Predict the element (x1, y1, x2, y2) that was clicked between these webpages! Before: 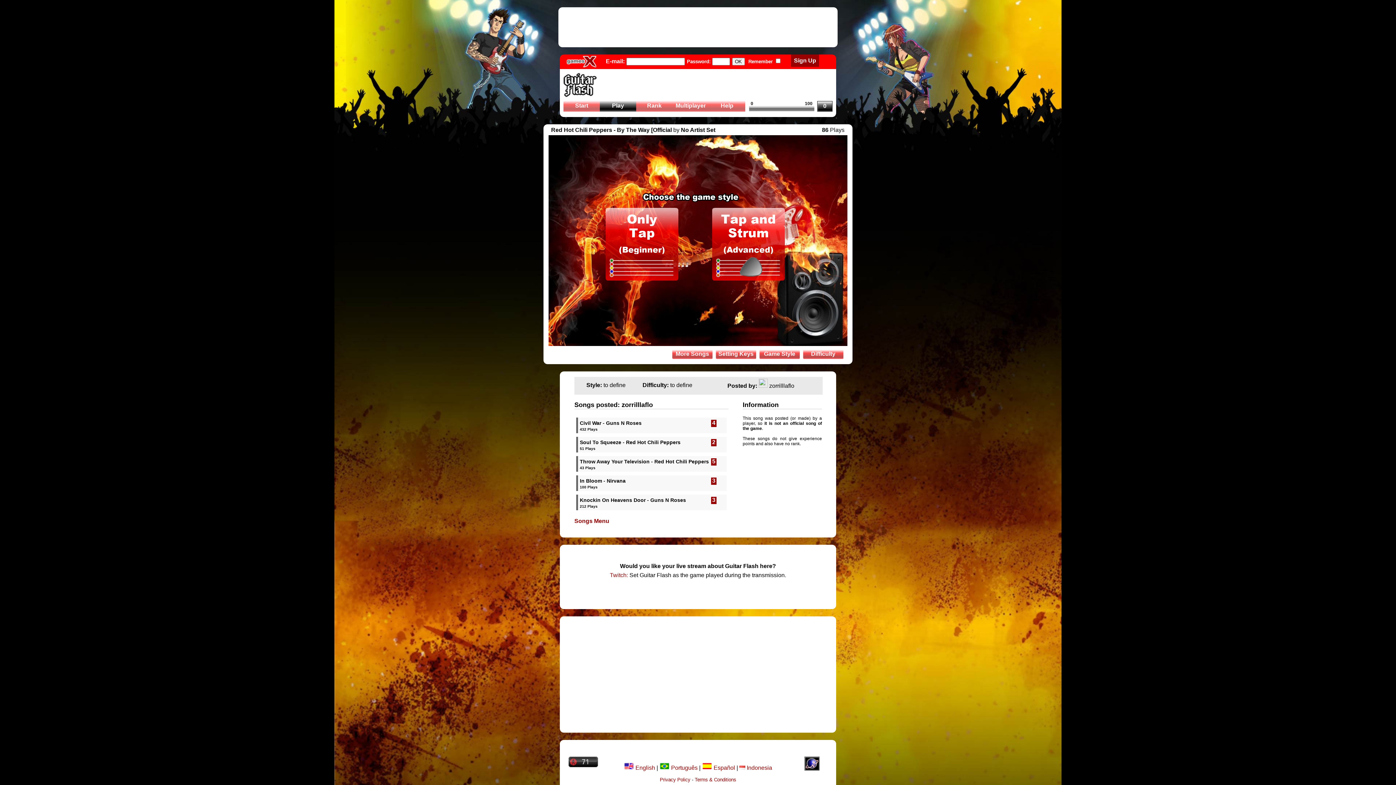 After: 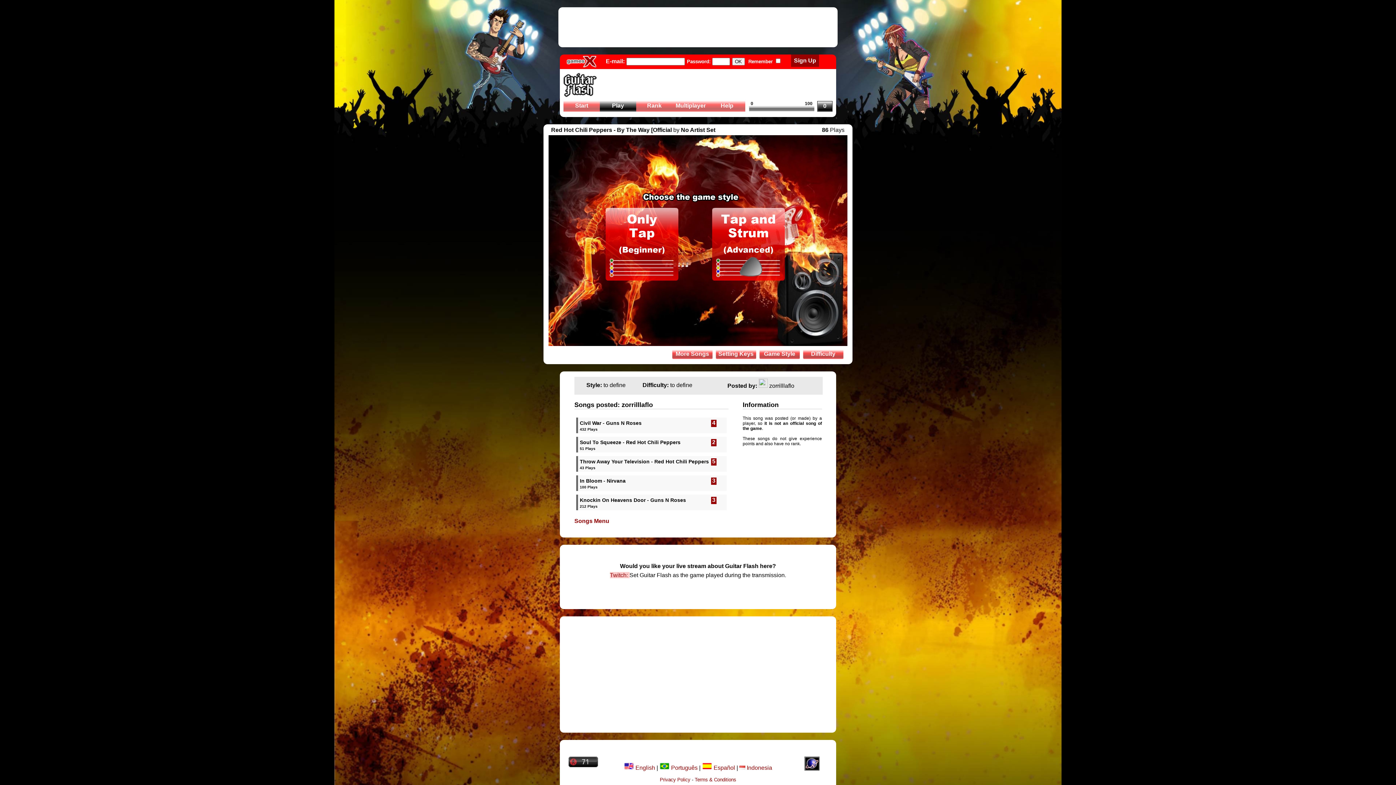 Action: label: Twitch:  bbox: (610, 572, 629, 578)